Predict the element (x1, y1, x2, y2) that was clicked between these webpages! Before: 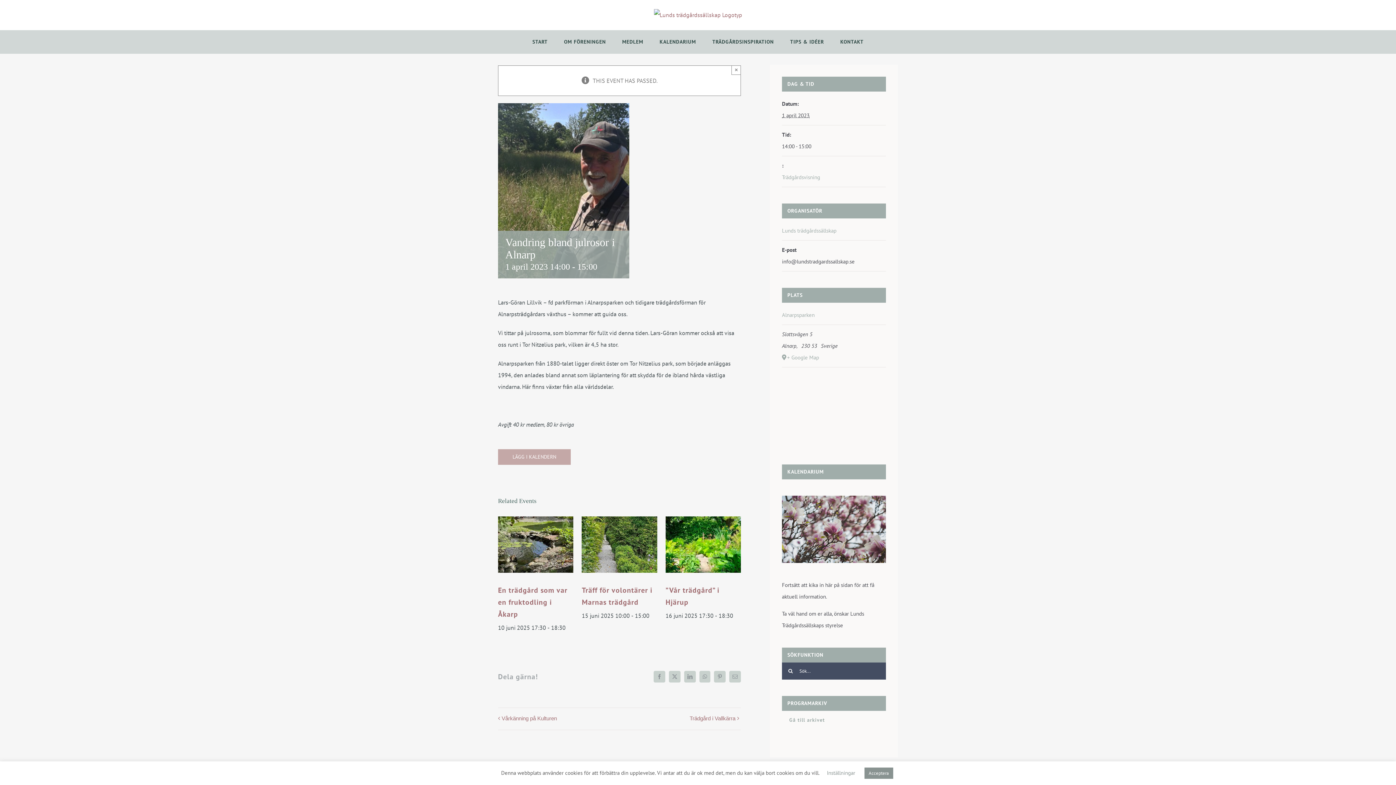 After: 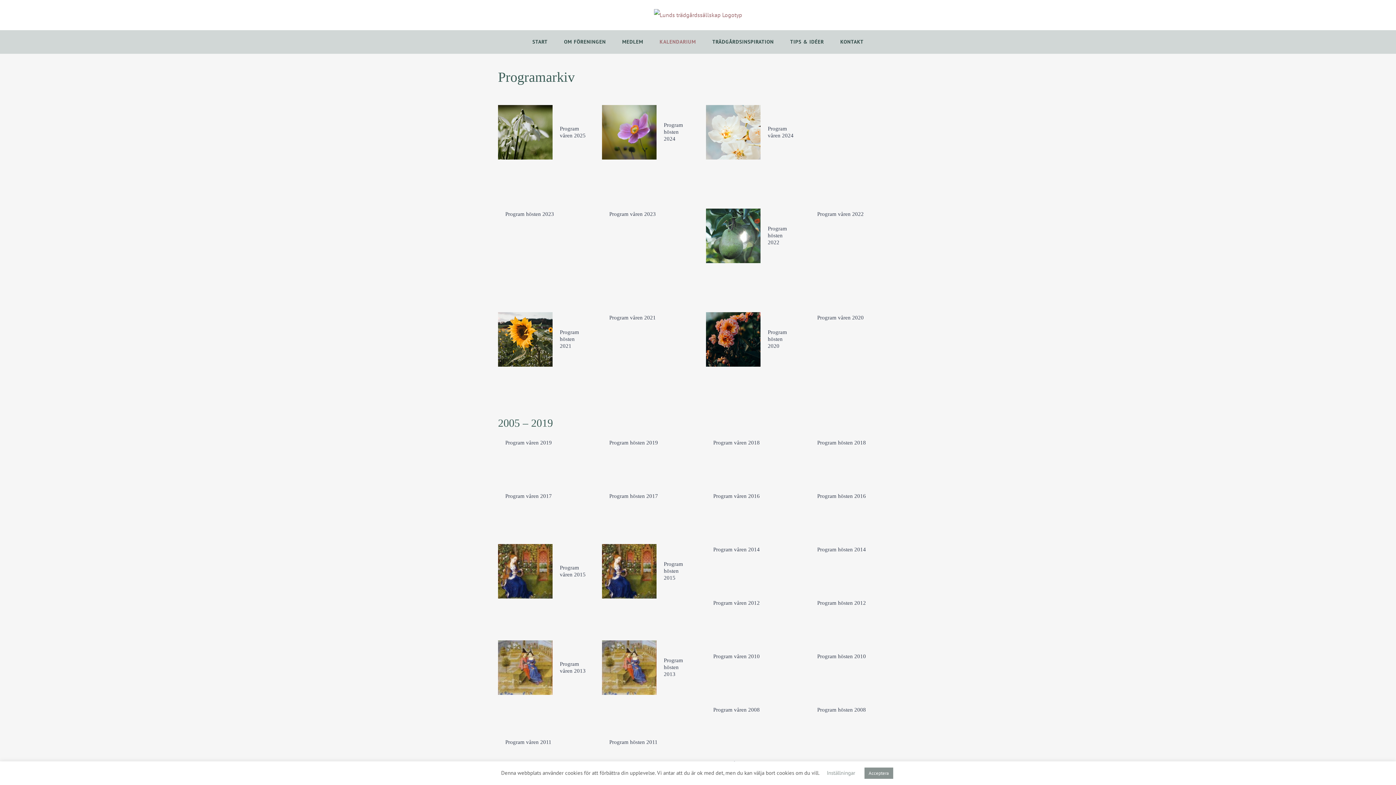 Action: bbox: (782, 711, 885, 729) label: Gå till arkivet